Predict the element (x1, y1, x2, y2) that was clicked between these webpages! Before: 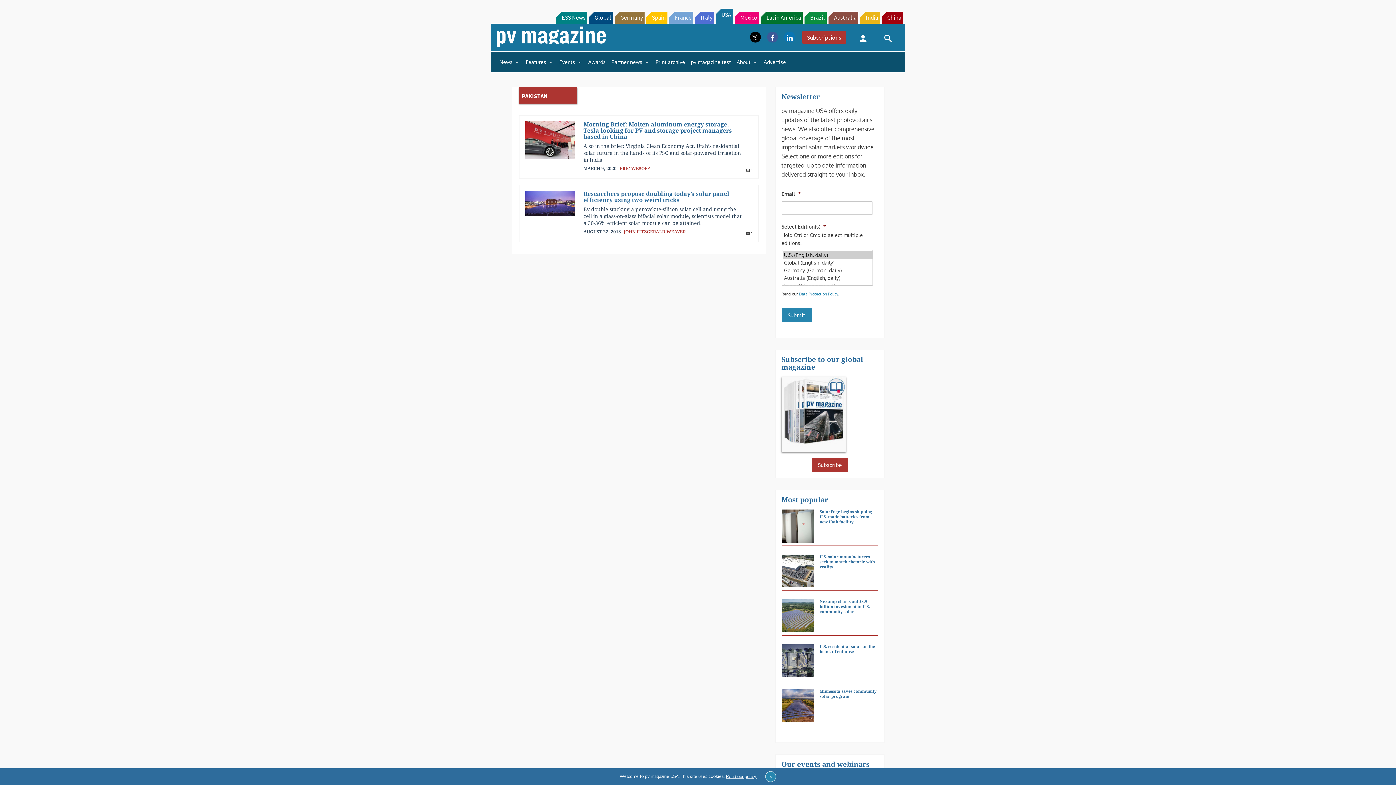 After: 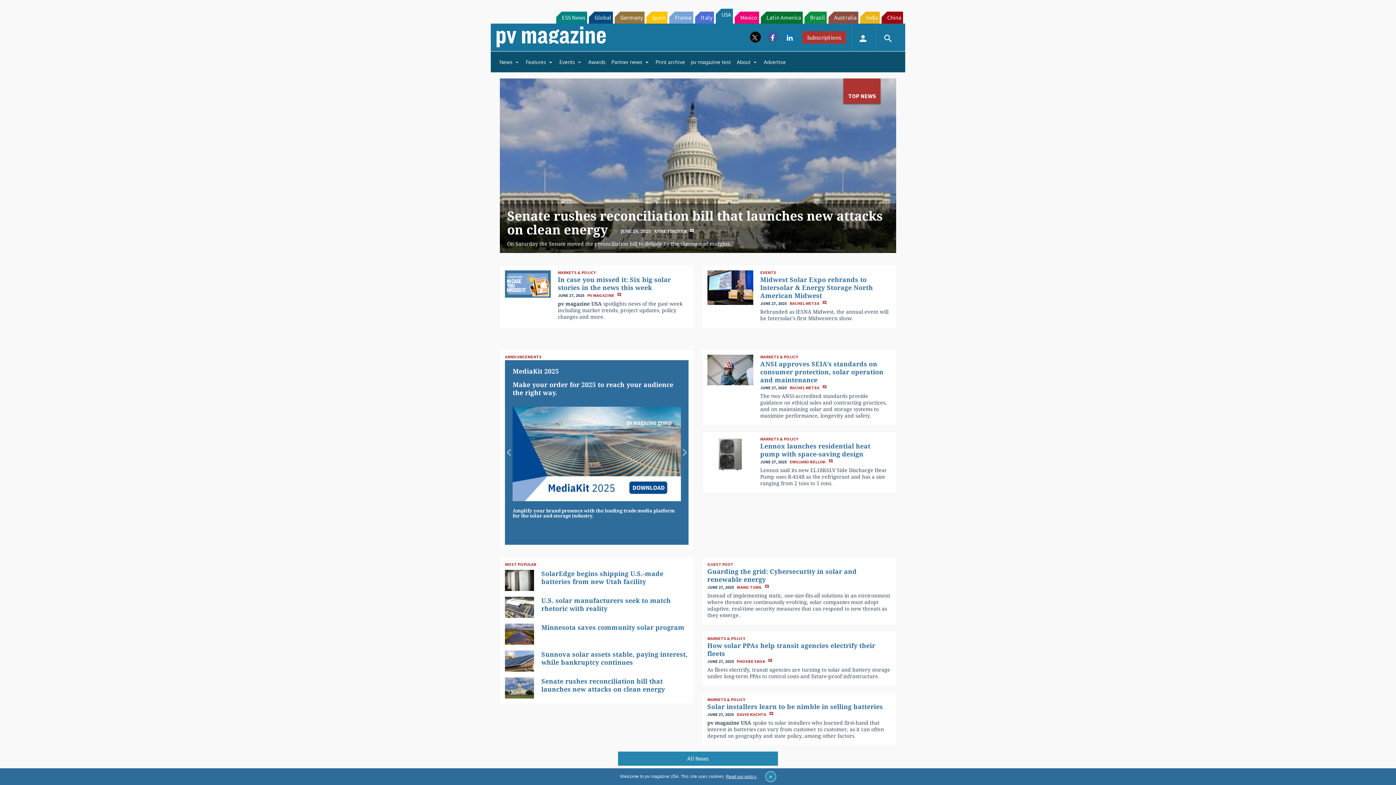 Action: bbox: (496, 23, 605, 50)